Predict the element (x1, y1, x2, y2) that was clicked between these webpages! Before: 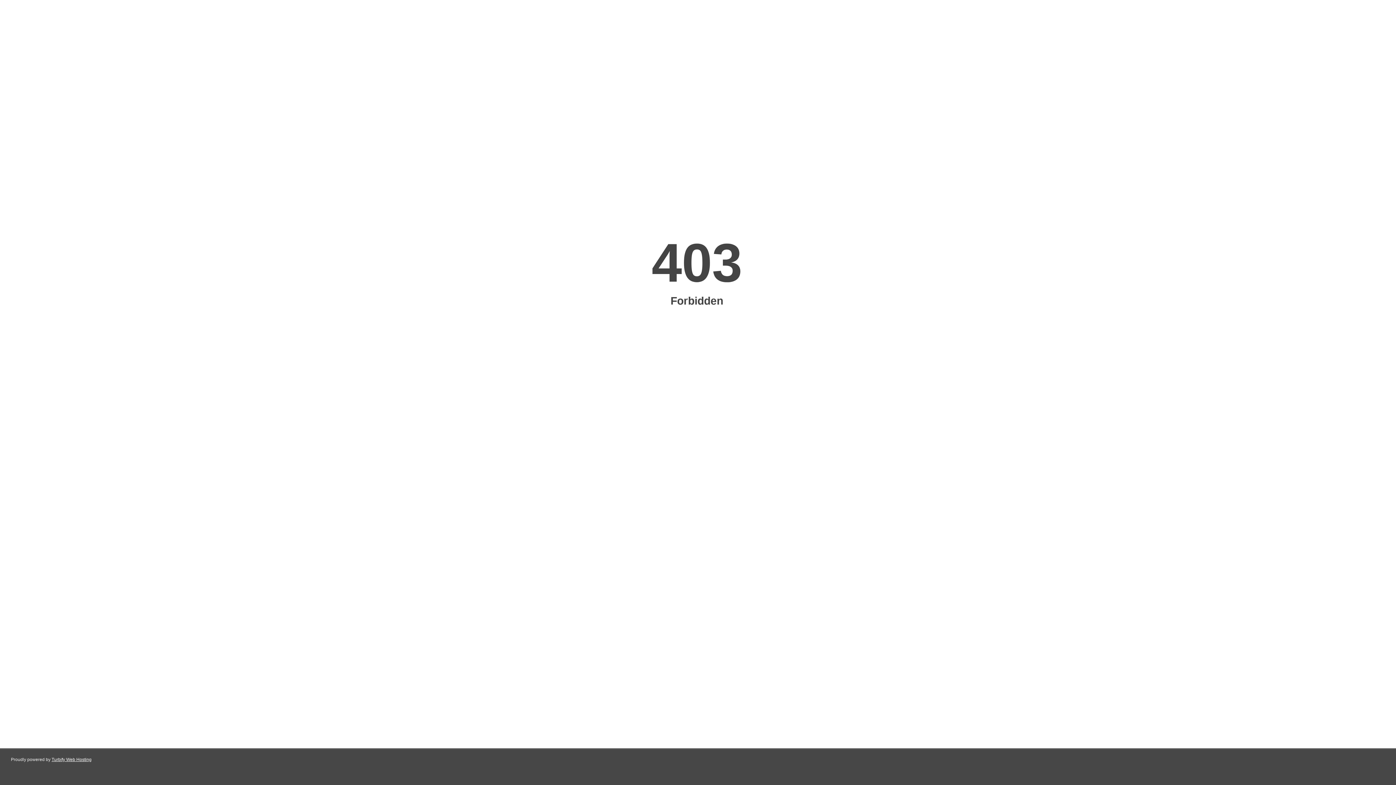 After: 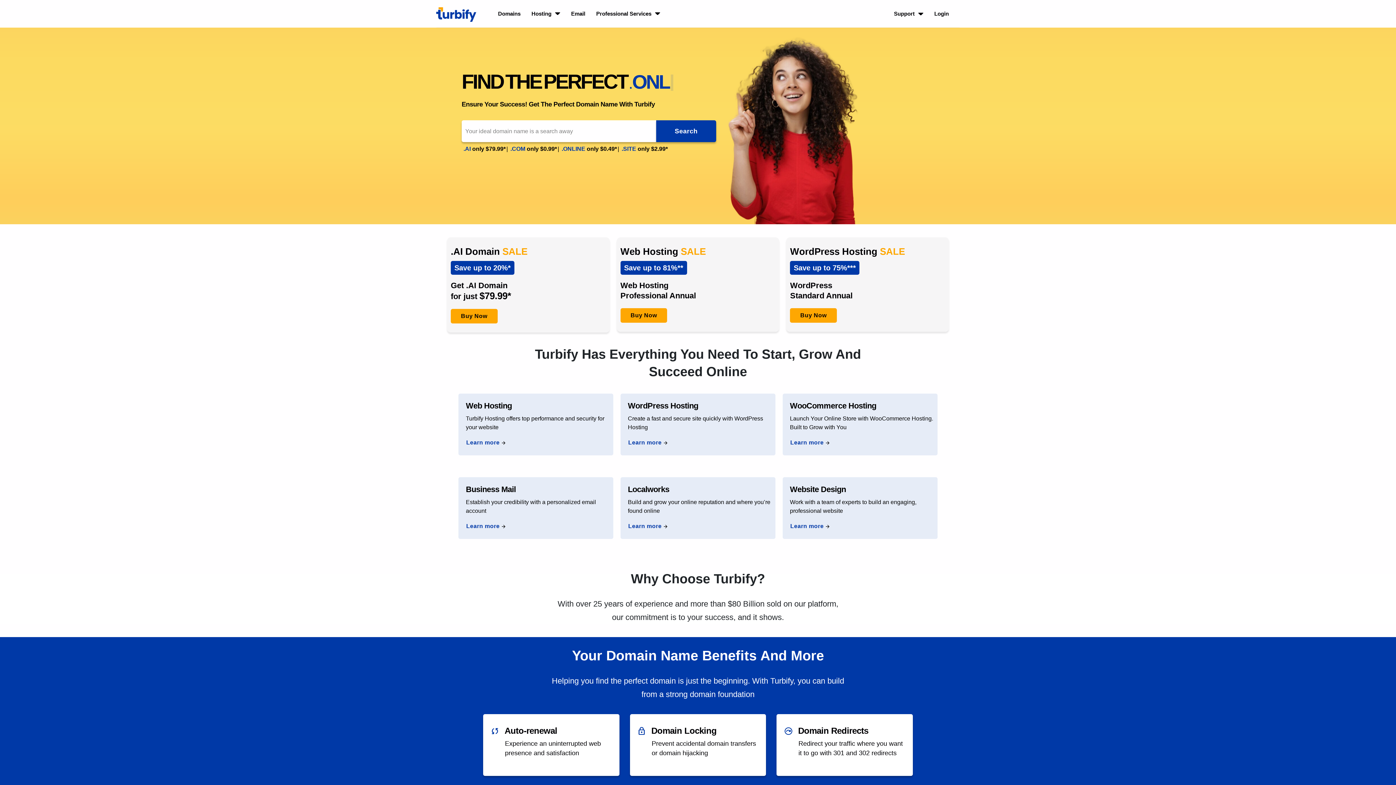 Action: bbox: (51, 757, 91, 762) label: Turbify Web Hosting